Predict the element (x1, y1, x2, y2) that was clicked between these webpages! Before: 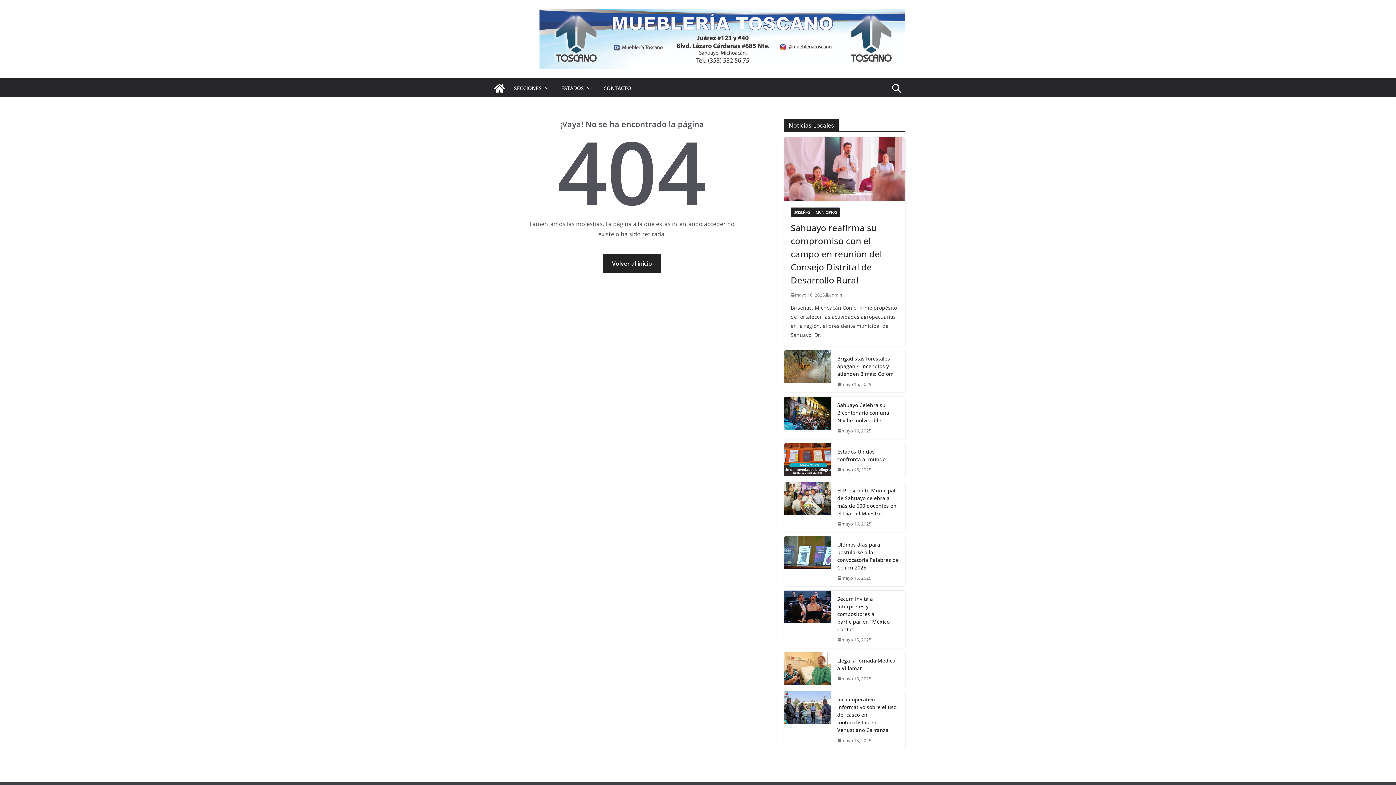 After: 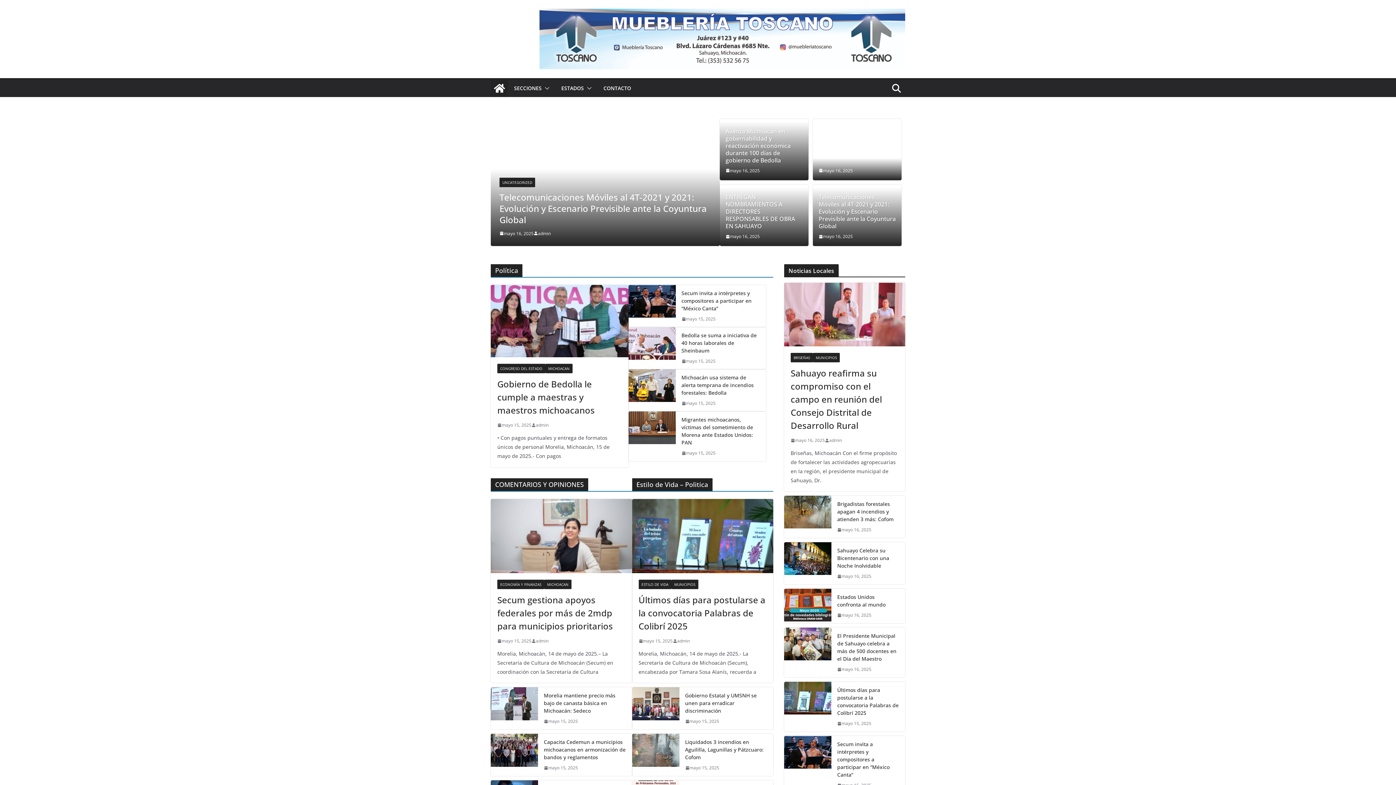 Action: bbox: (603, 253, 661, 273) label: Volver al inicio